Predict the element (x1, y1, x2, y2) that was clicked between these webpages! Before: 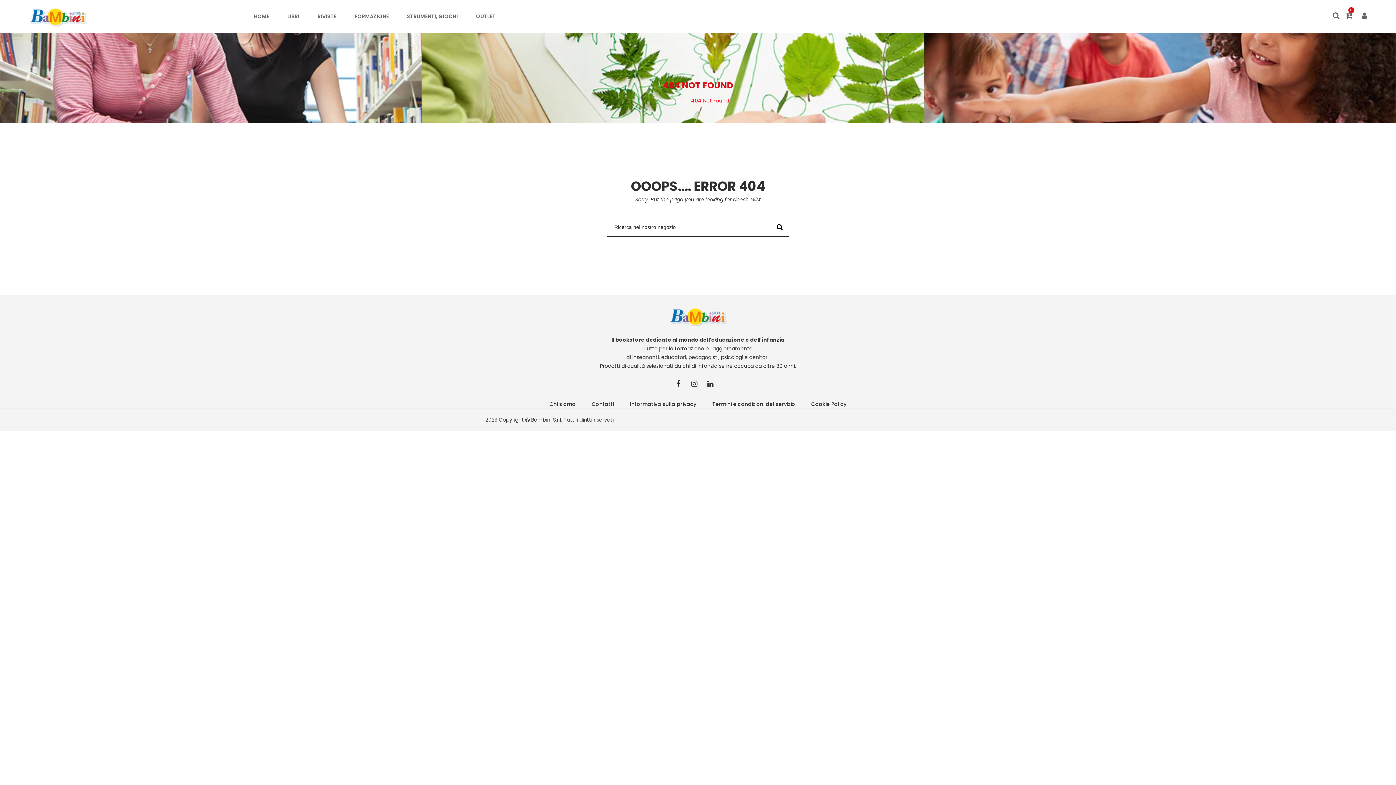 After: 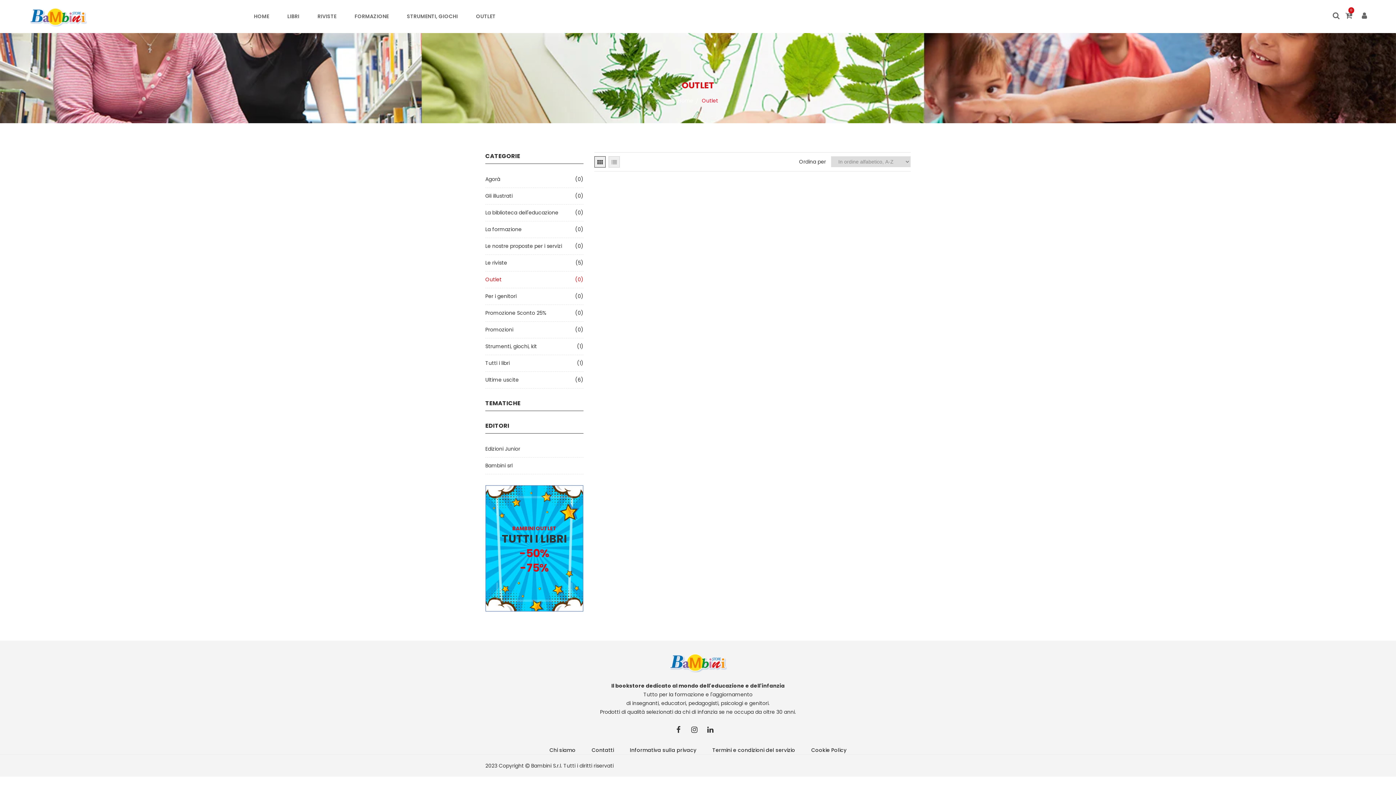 Action: bbox: (467, 0, 504, 32) label: OUTLET